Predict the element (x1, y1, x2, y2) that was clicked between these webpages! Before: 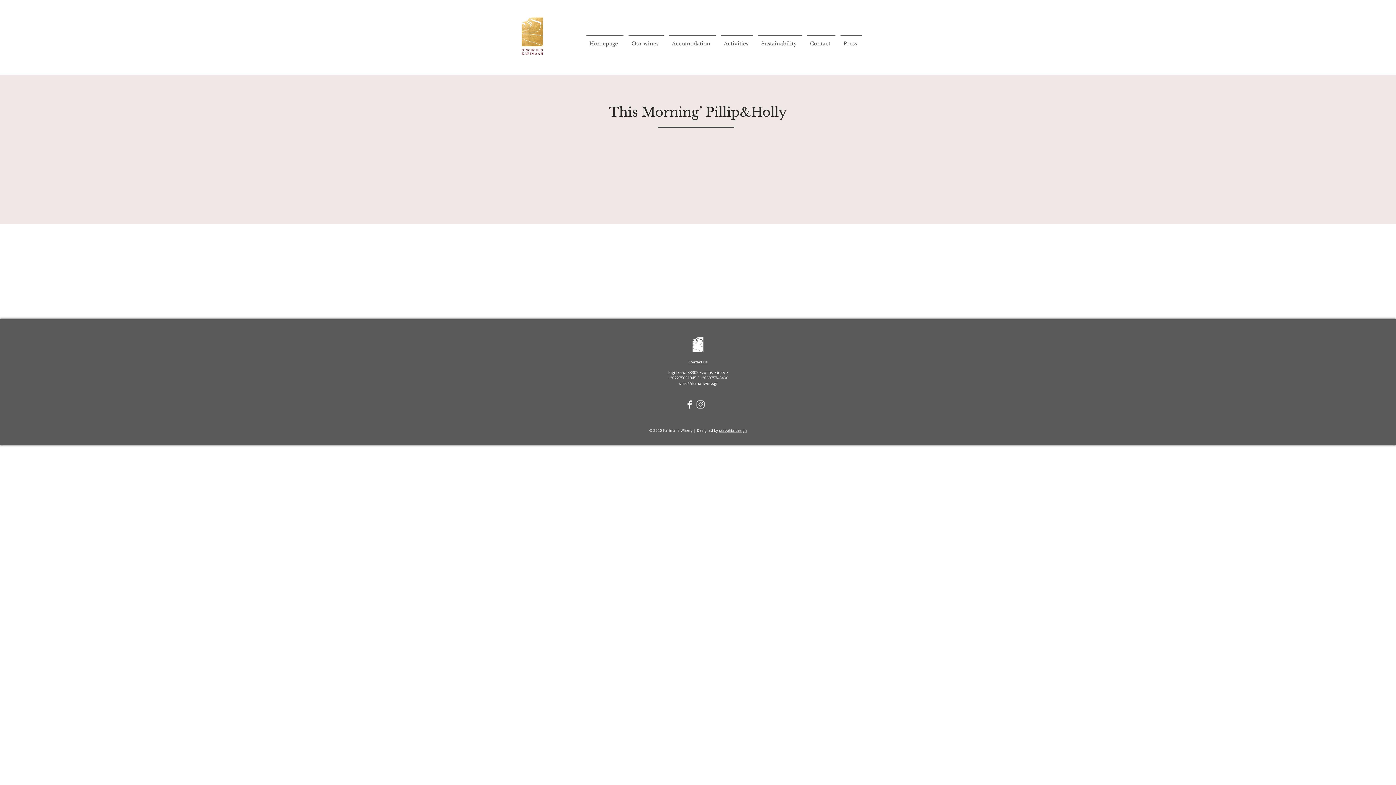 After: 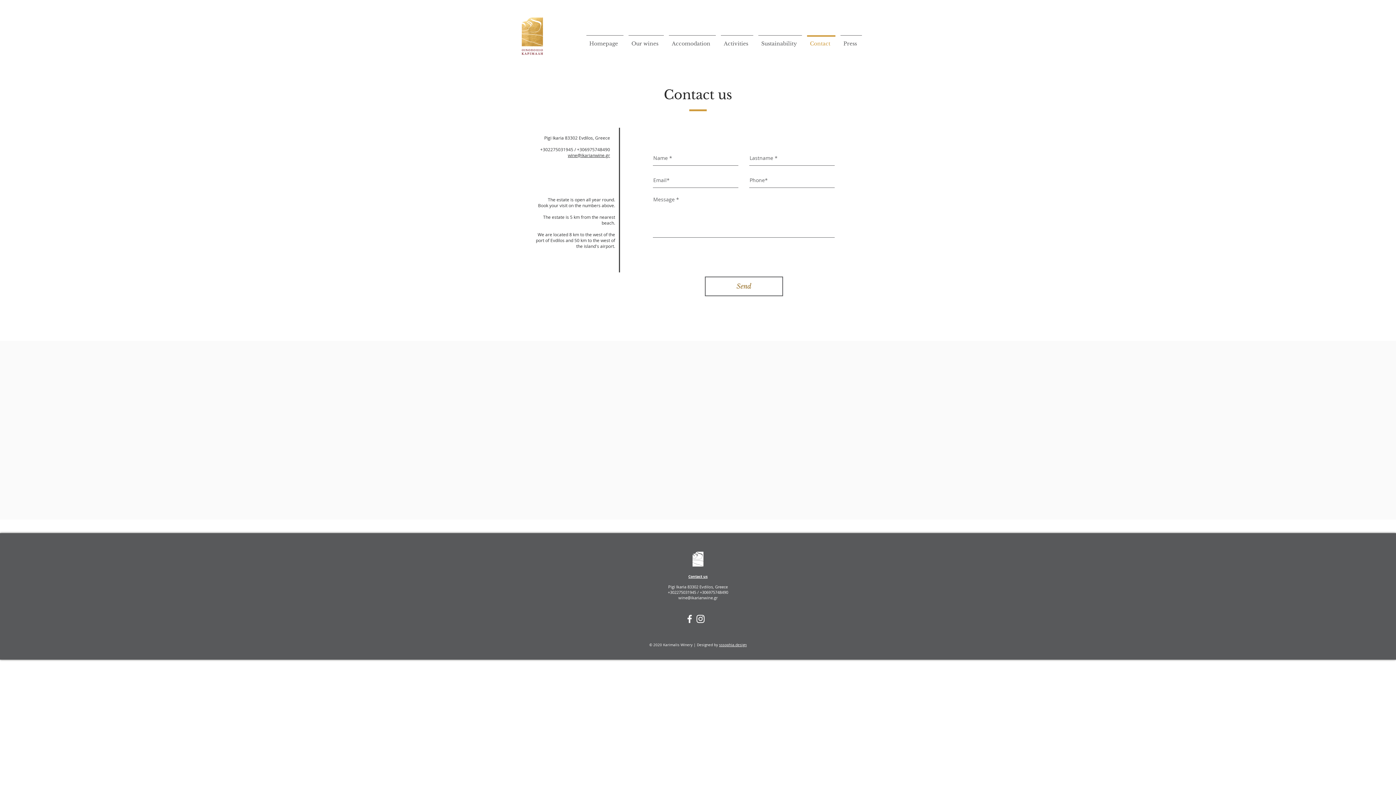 Action: bbox: (688, 360, 707, 364) label: Contact us